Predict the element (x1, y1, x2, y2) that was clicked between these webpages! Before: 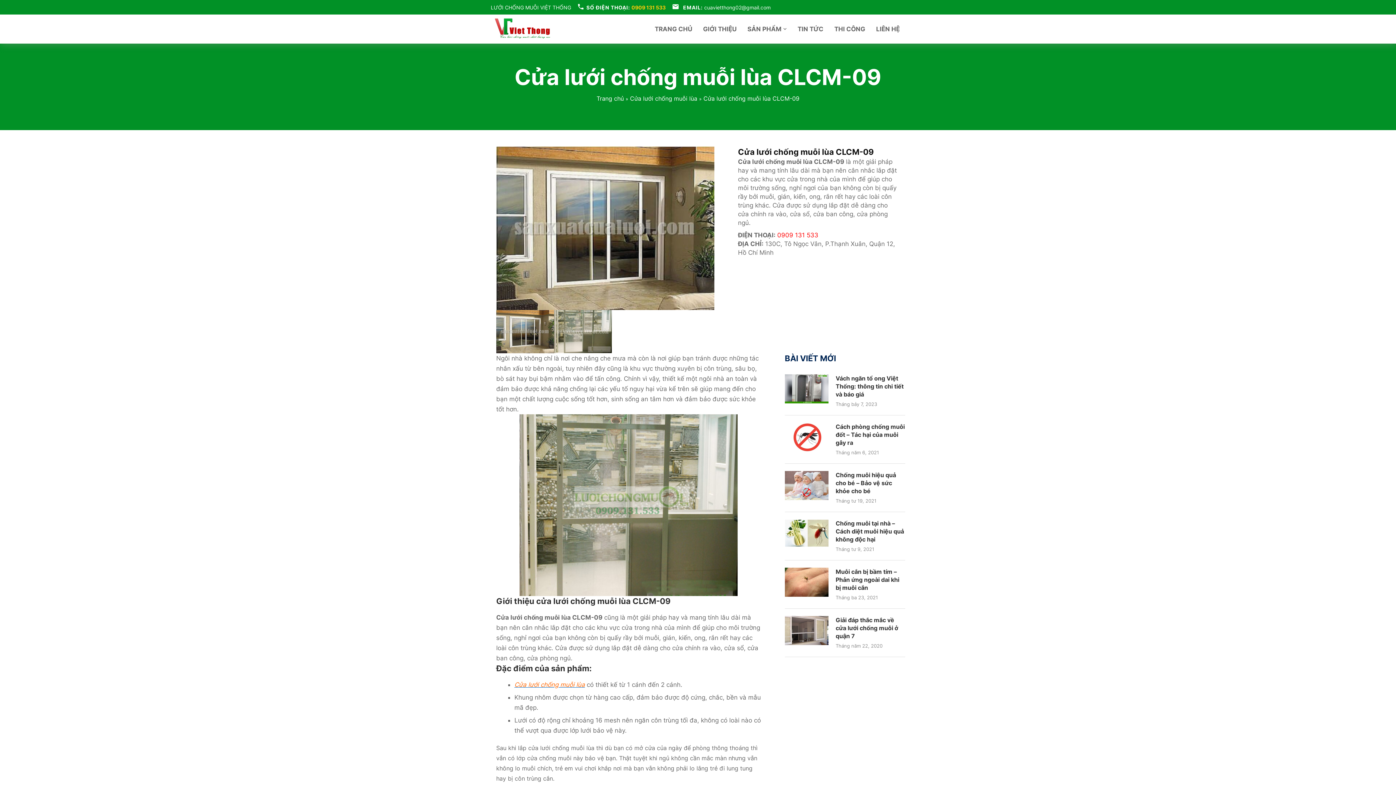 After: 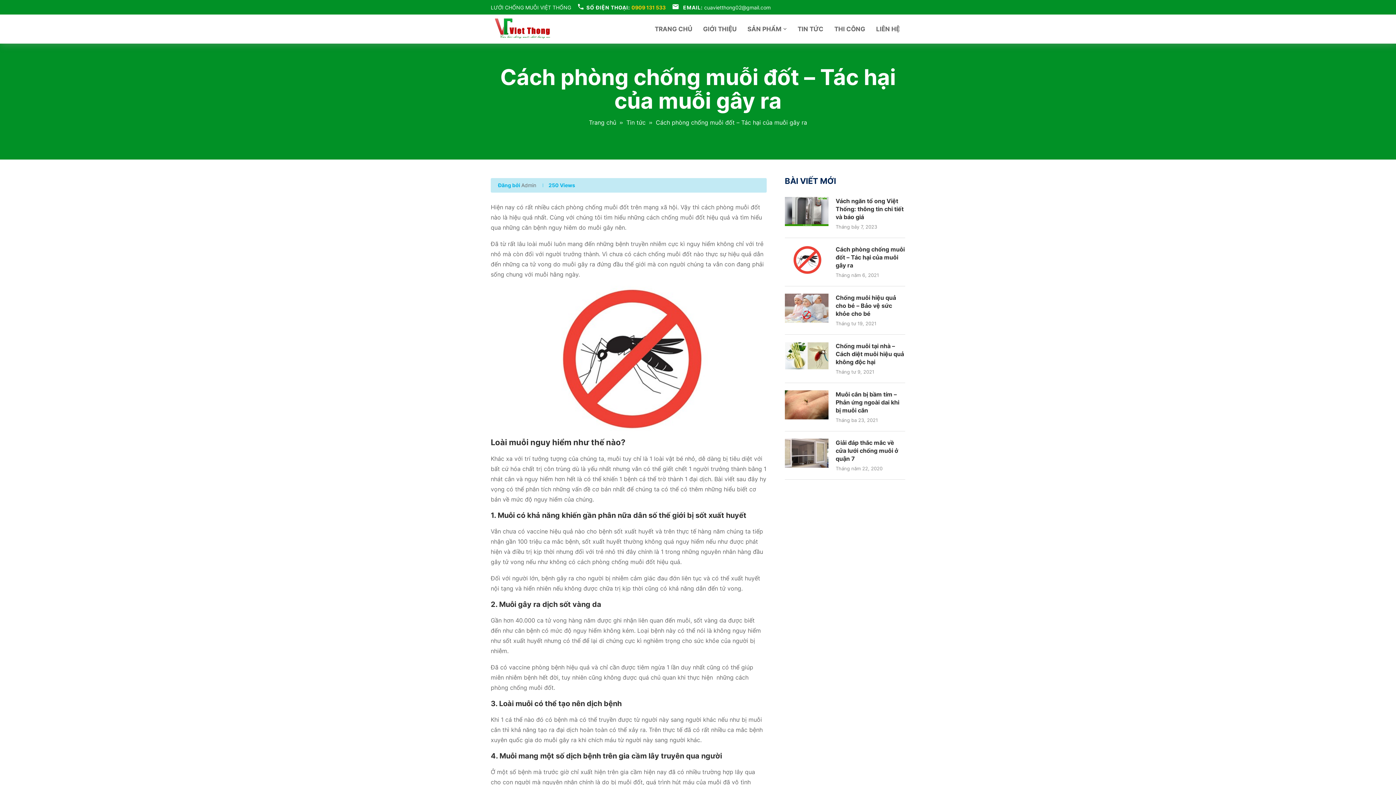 Action: label: Cách phòng chống muỗi đốt – Tác hại của muỗi gây ra bbox: (835, 423, 905, 447)